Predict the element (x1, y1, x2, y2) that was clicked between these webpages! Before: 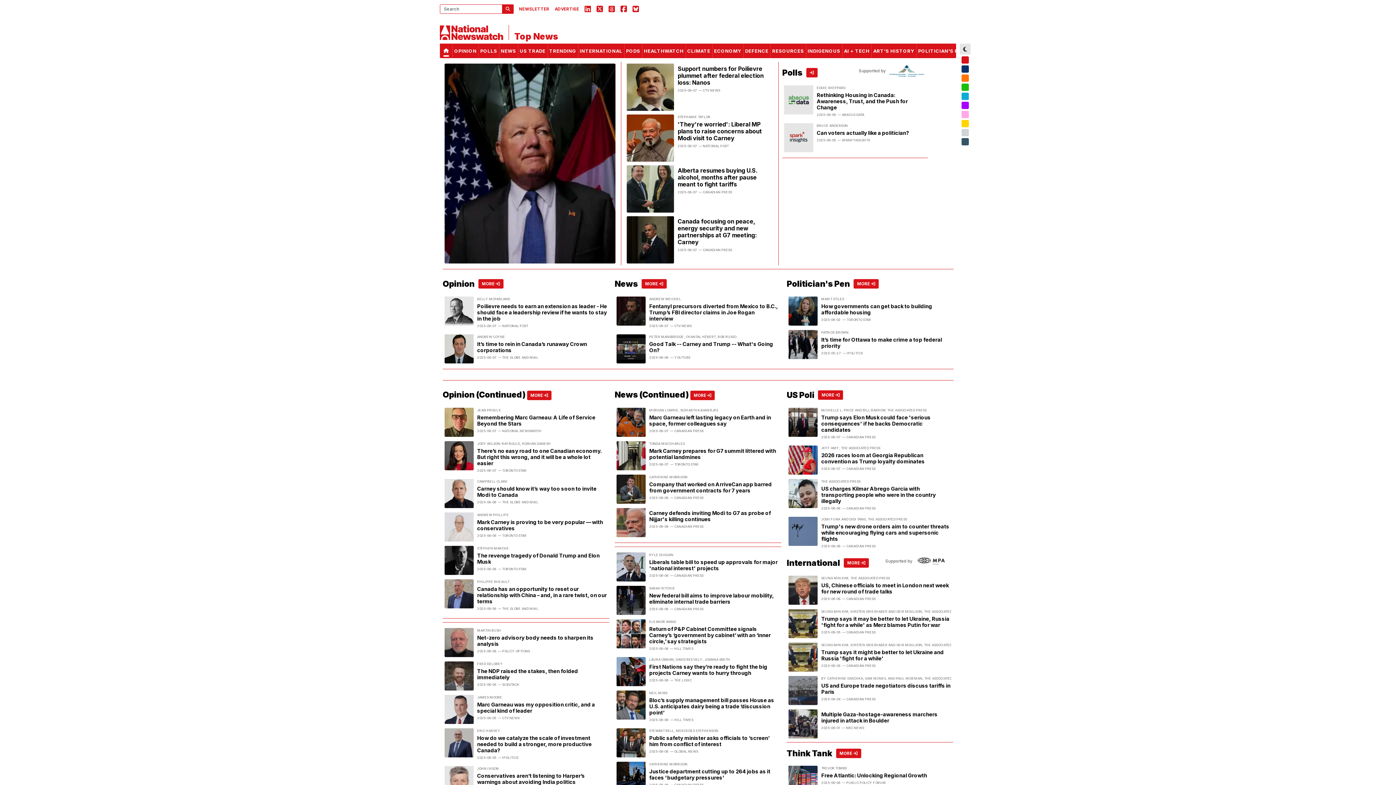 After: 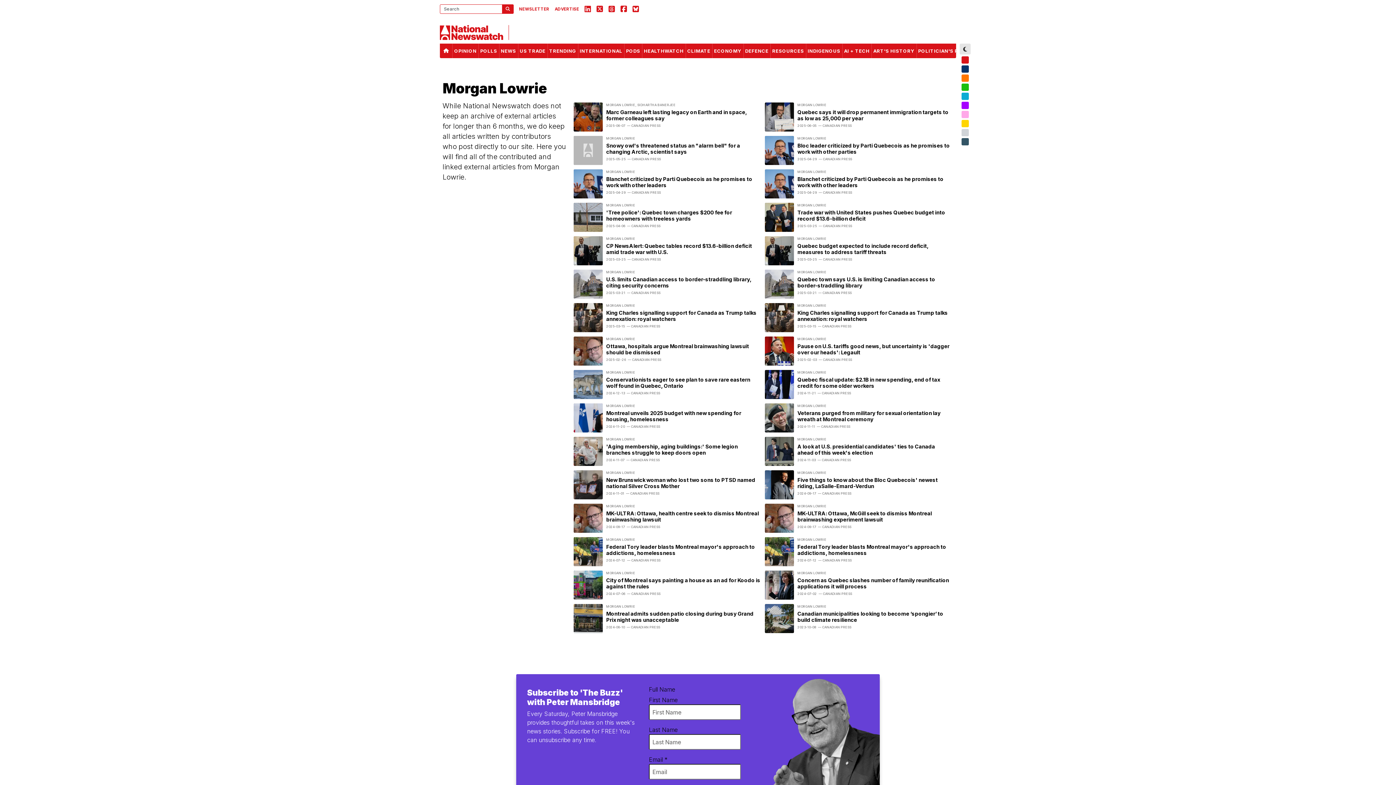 Action: bbox: (649, 502, 678, 506) label: MORGAN LOWRIE